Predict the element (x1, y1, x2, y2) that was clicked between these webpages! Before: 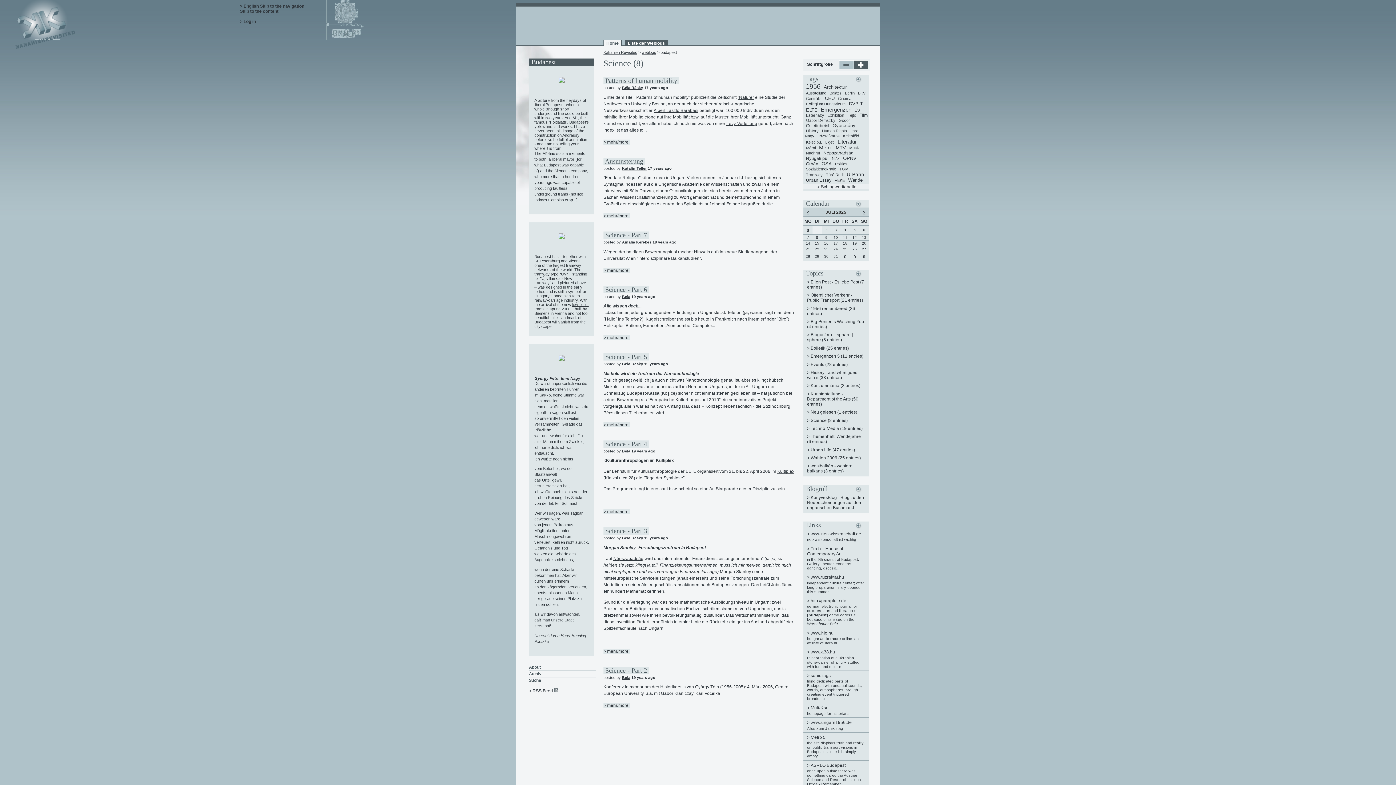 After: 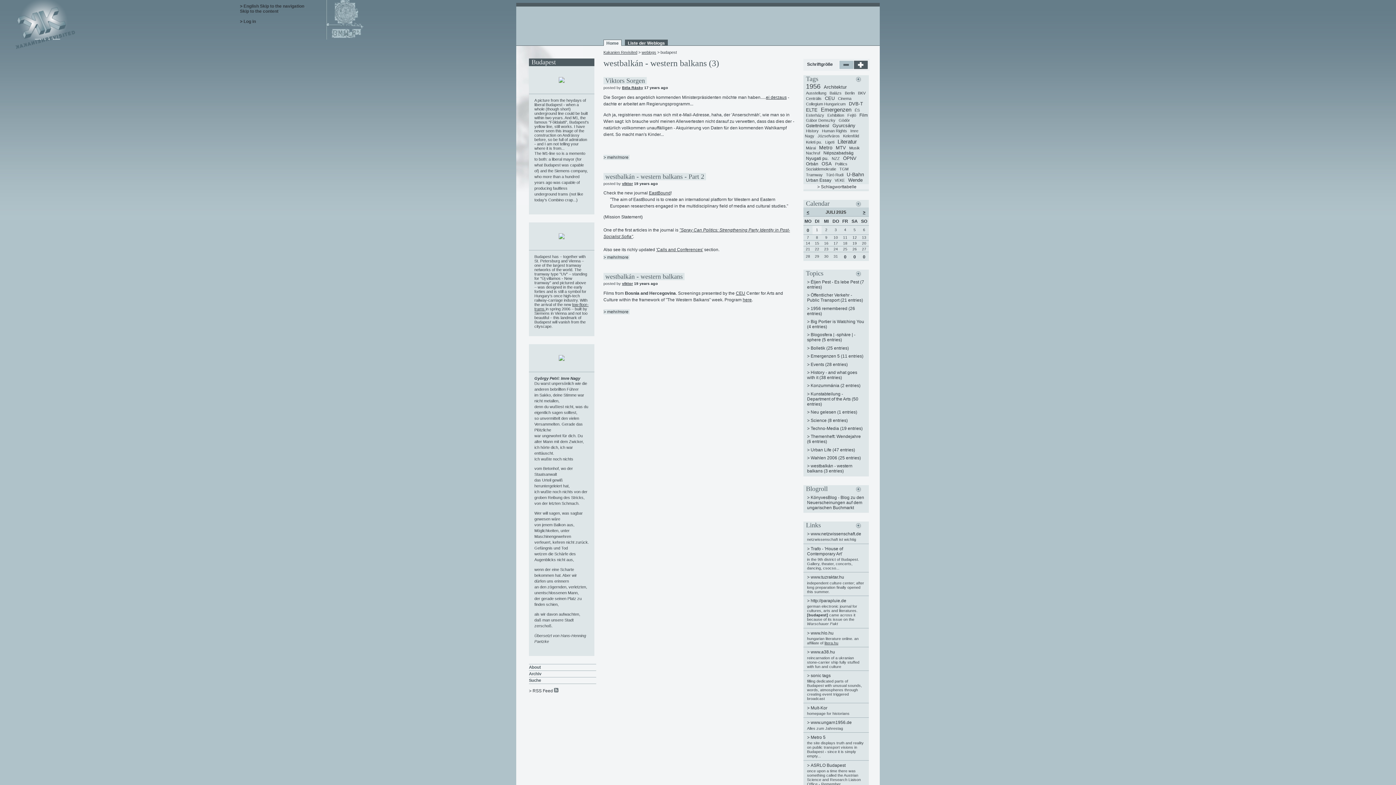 Action: label: westbalkán - western balkans (3 entries) bbox: (807, 463, 852, 473)